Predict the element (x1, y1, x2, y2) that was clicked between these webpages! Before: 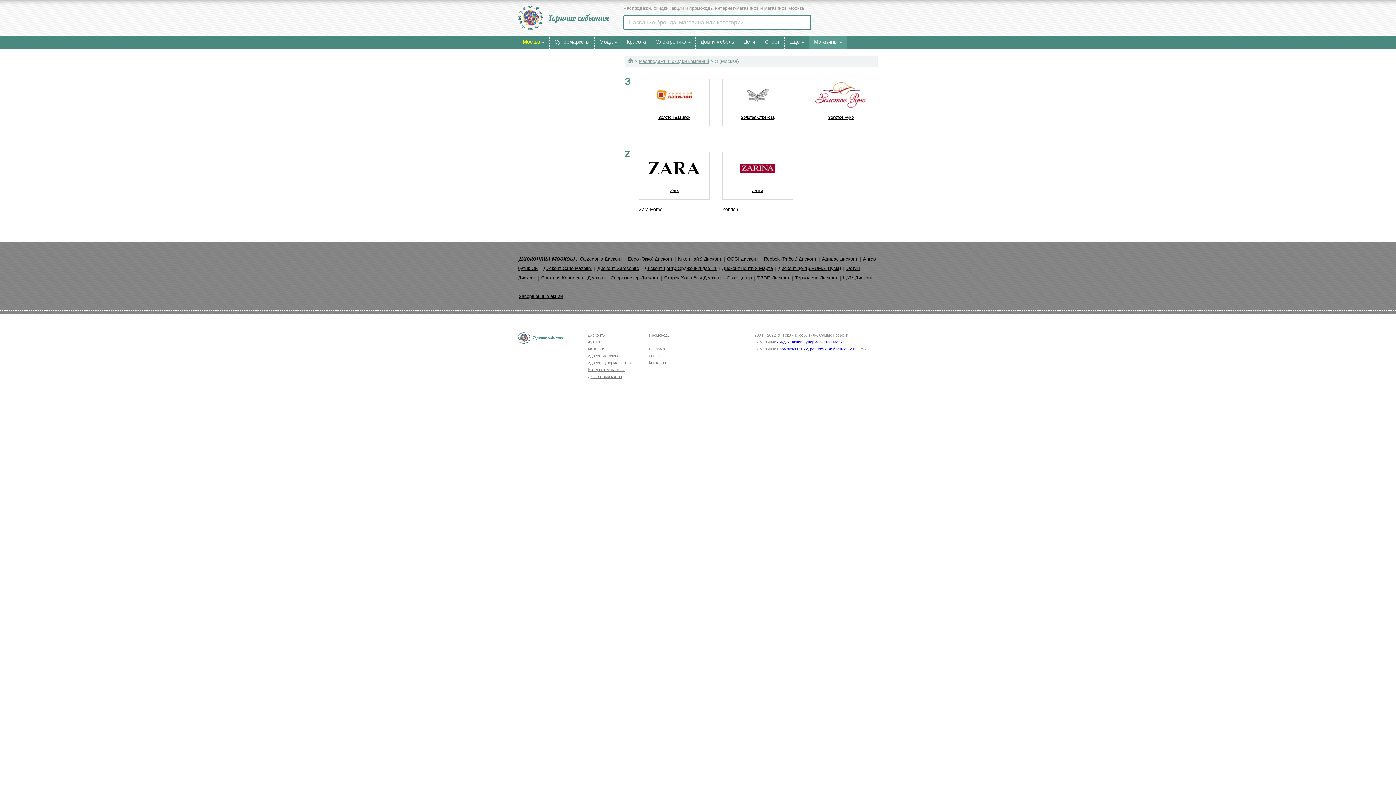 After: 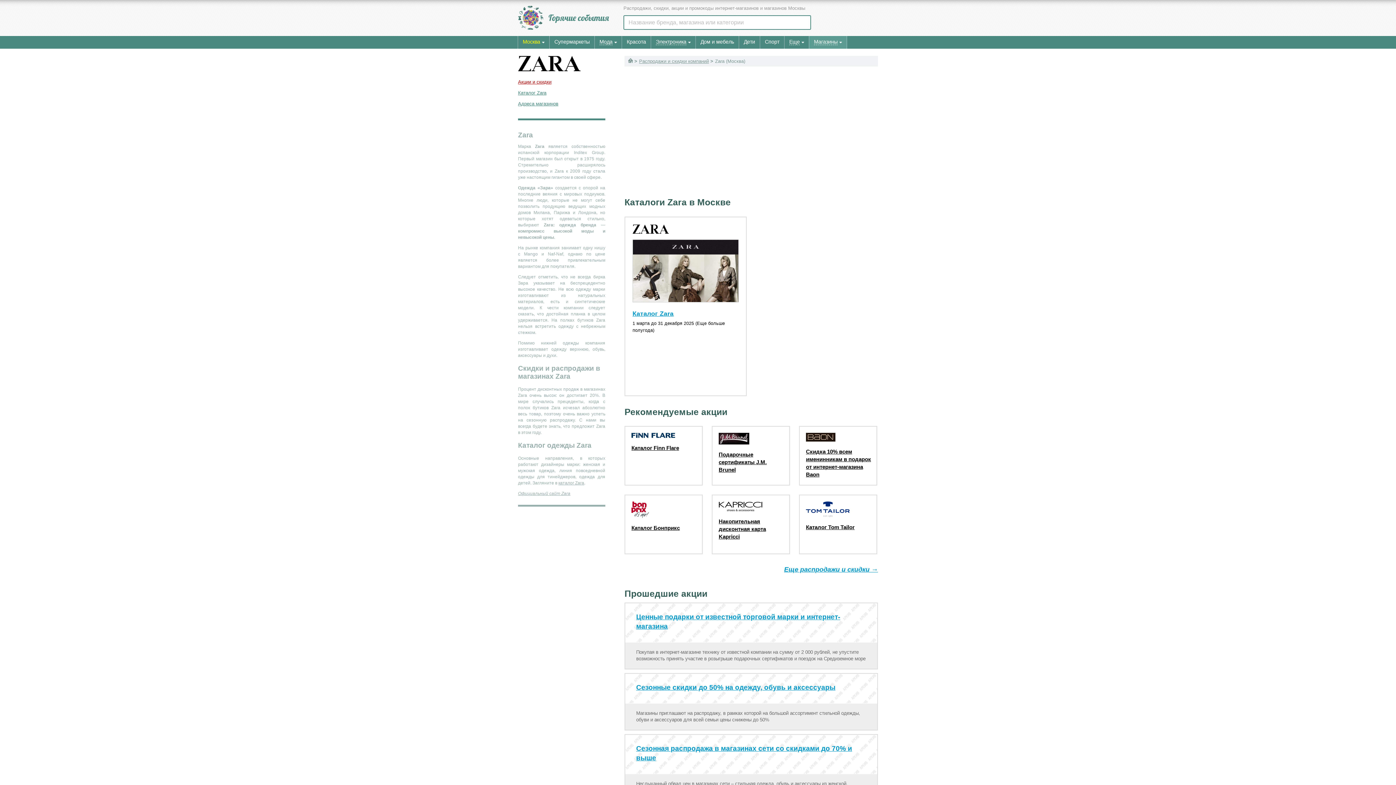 Action: label: Zara bbox: (639, 151, 709, 193)